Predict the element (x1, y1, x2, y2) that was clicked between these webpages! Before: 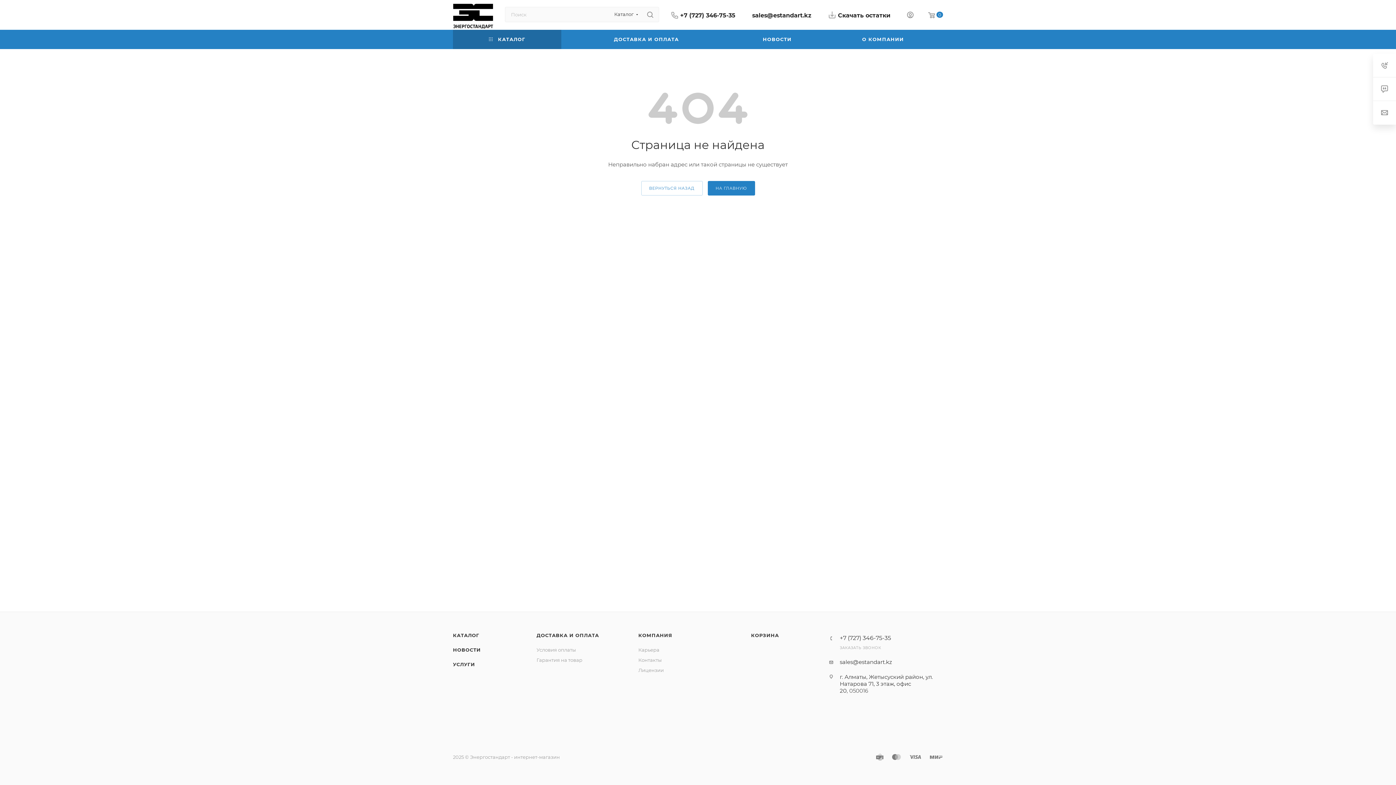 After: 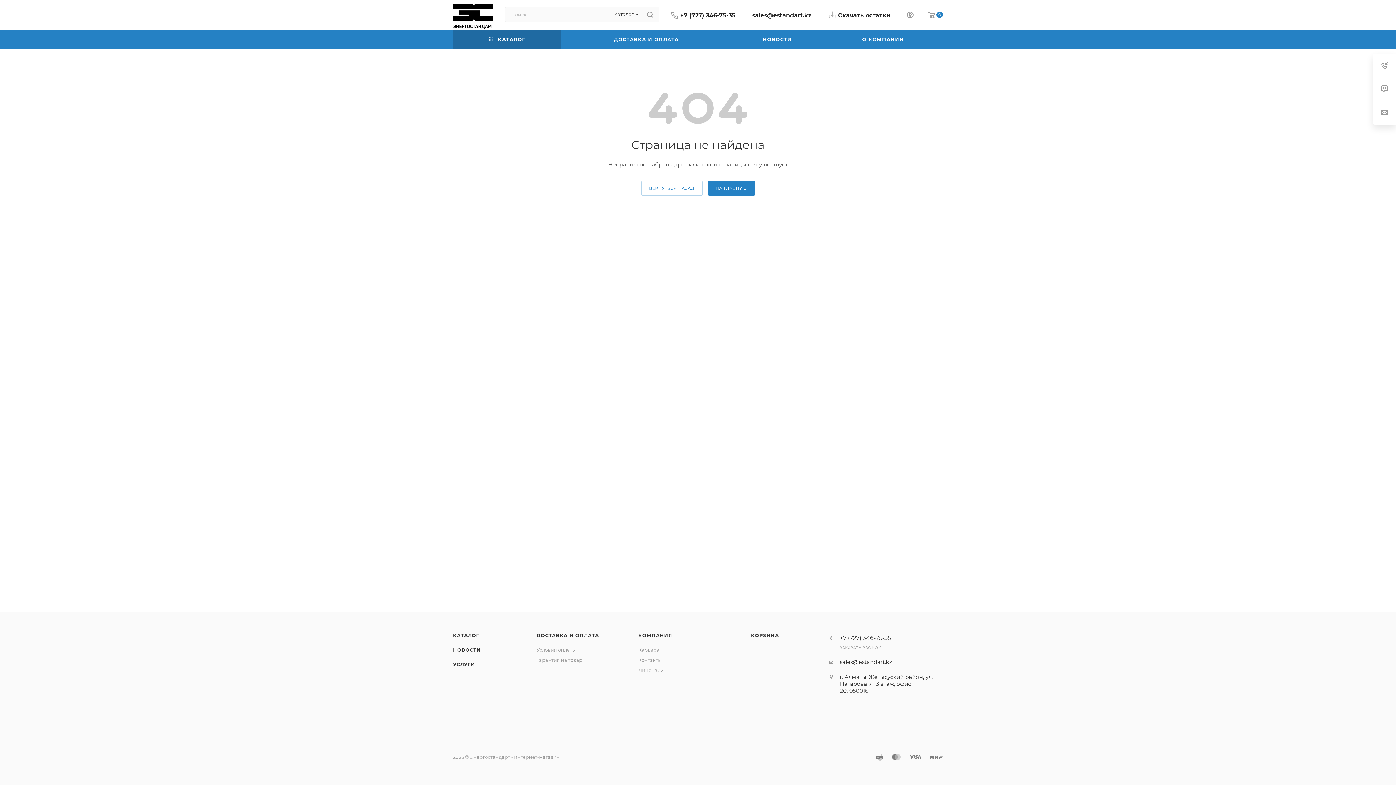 Action: bbox: (670, 11, 680, 18) label:  